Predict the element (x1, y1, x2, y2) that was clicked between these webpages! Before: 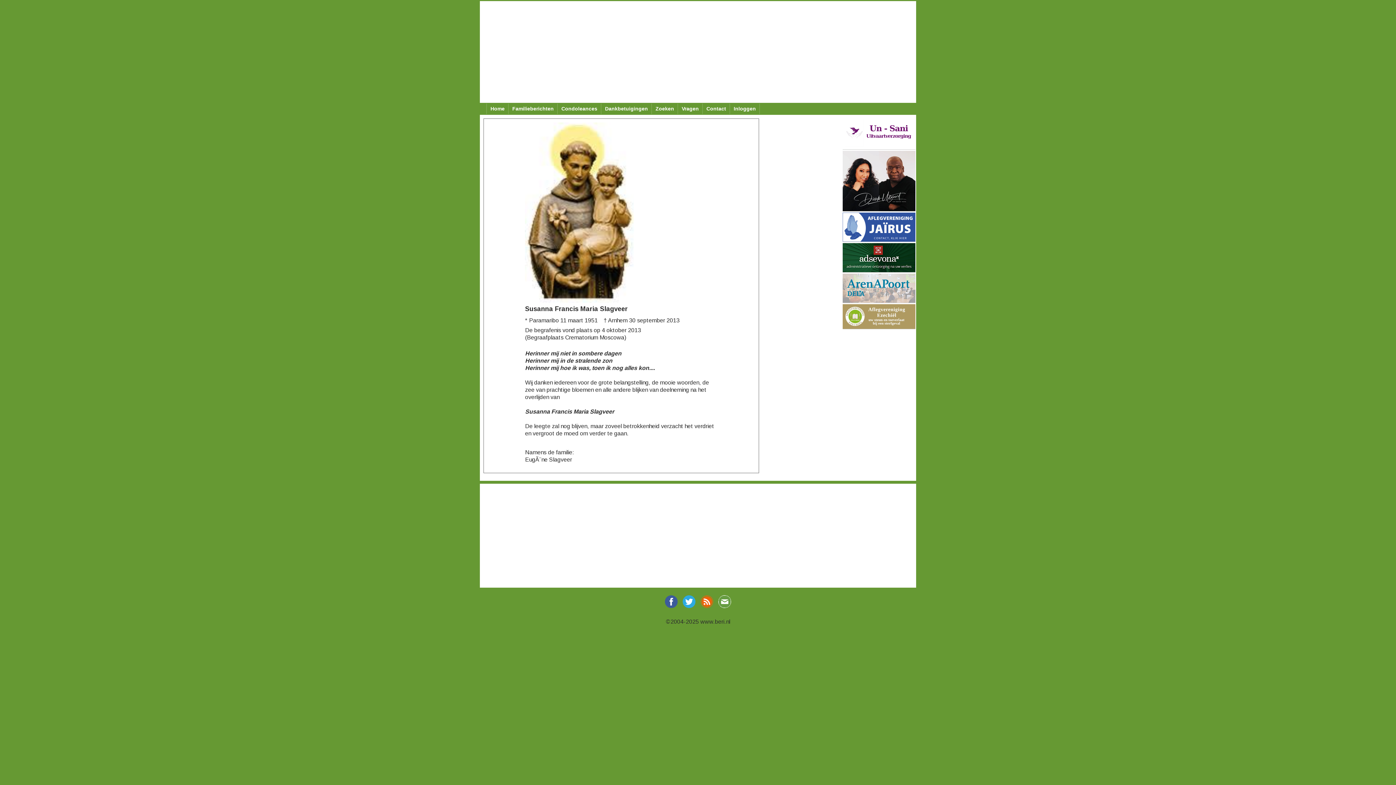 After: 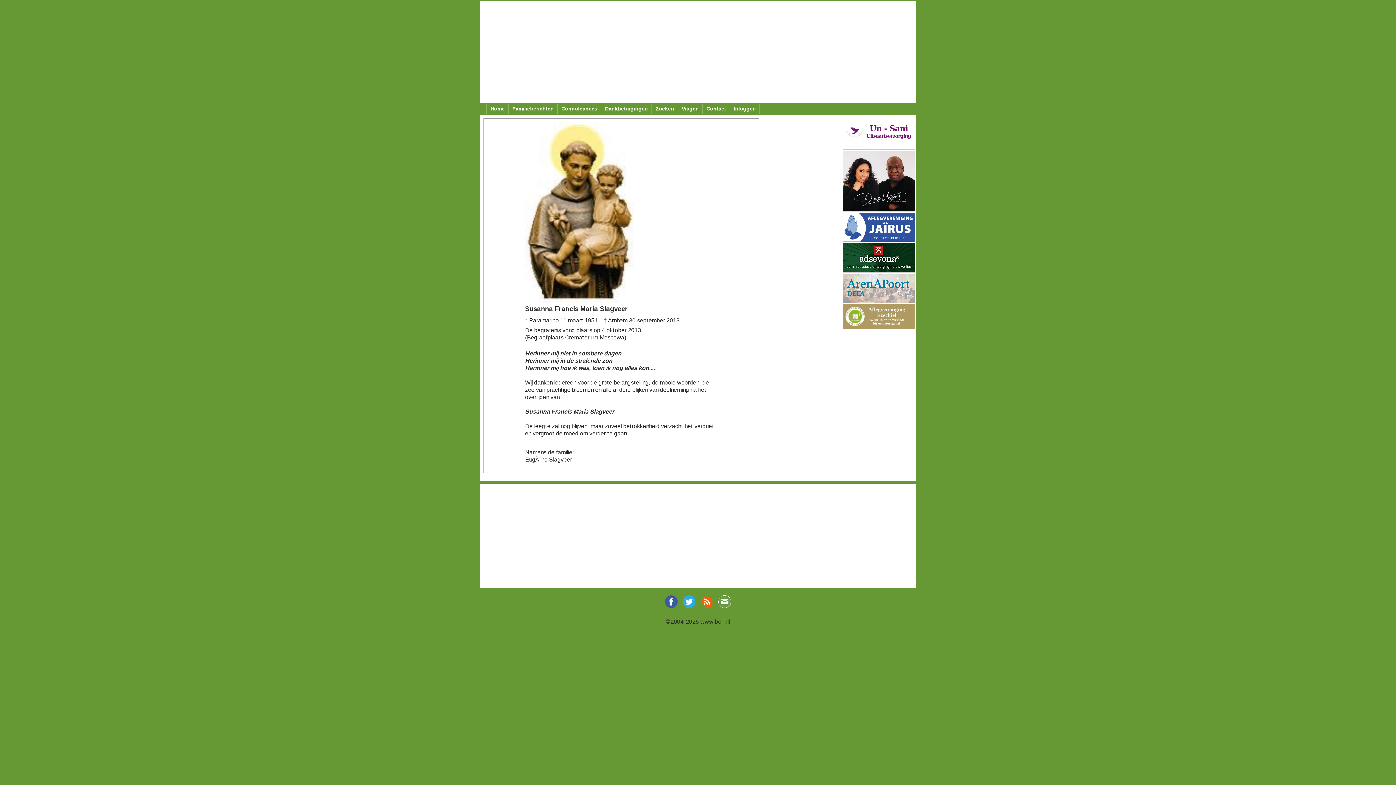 Action: bbox: (842, 313, 915, 320)